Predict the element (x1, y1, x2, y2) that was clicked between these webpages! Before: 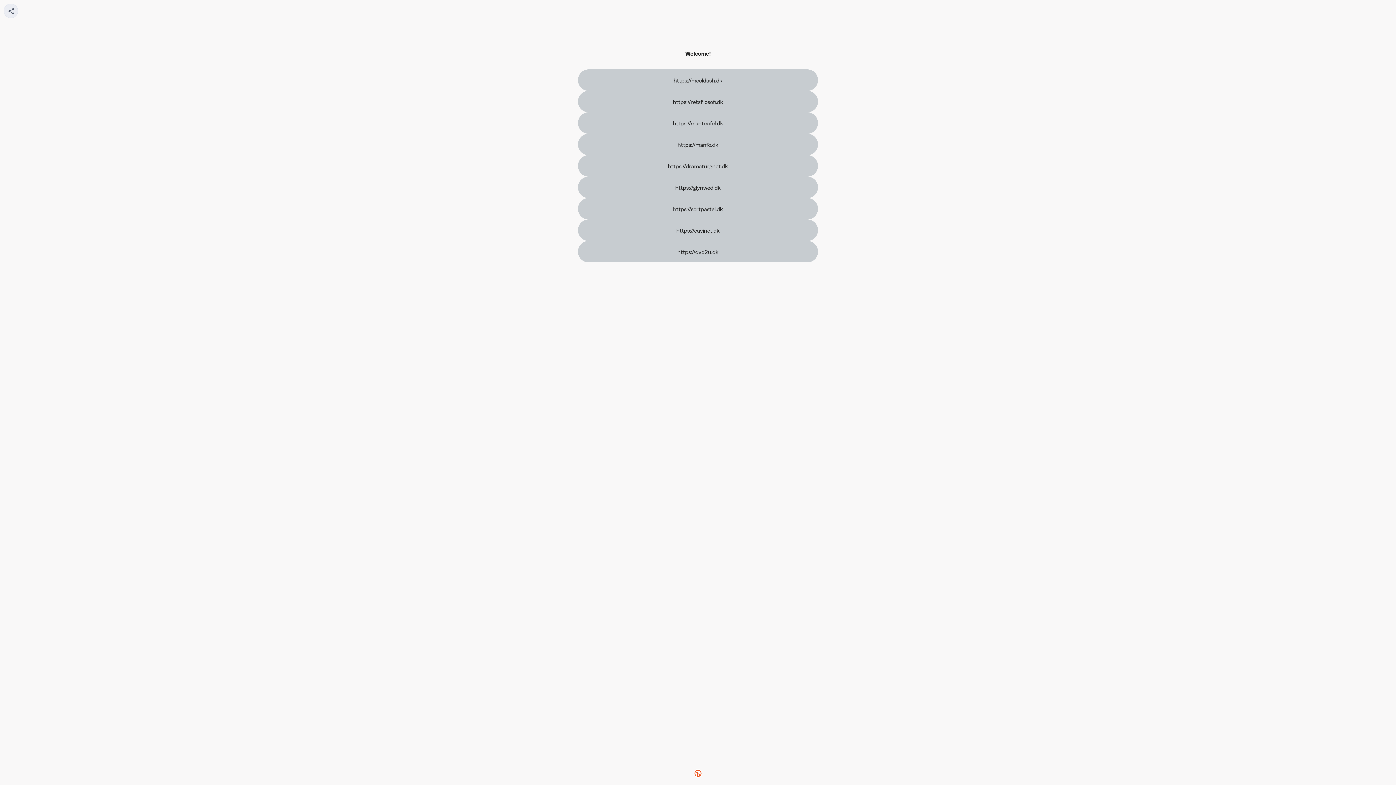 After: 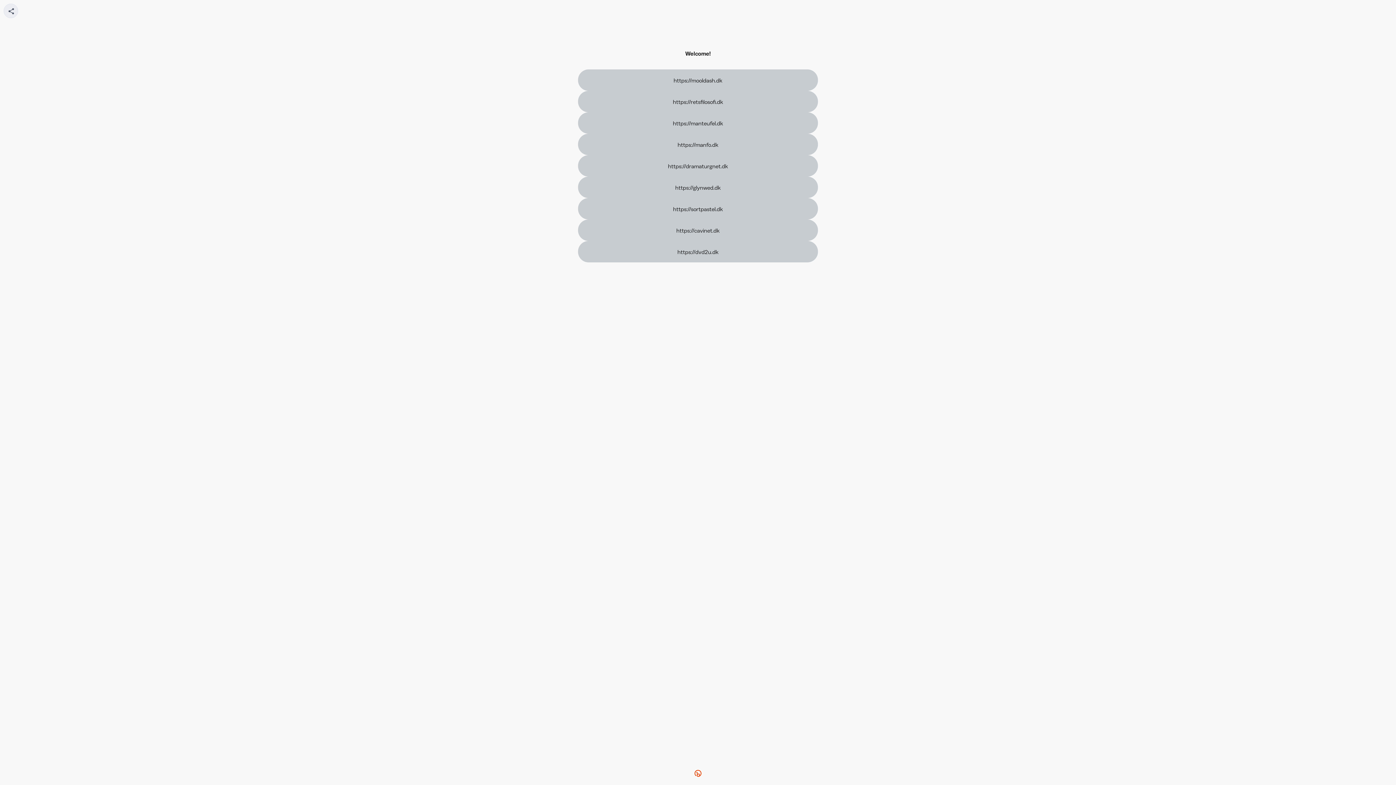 Action: label: https://dvd2u.dk bbox: (578, 241, 818, 262)